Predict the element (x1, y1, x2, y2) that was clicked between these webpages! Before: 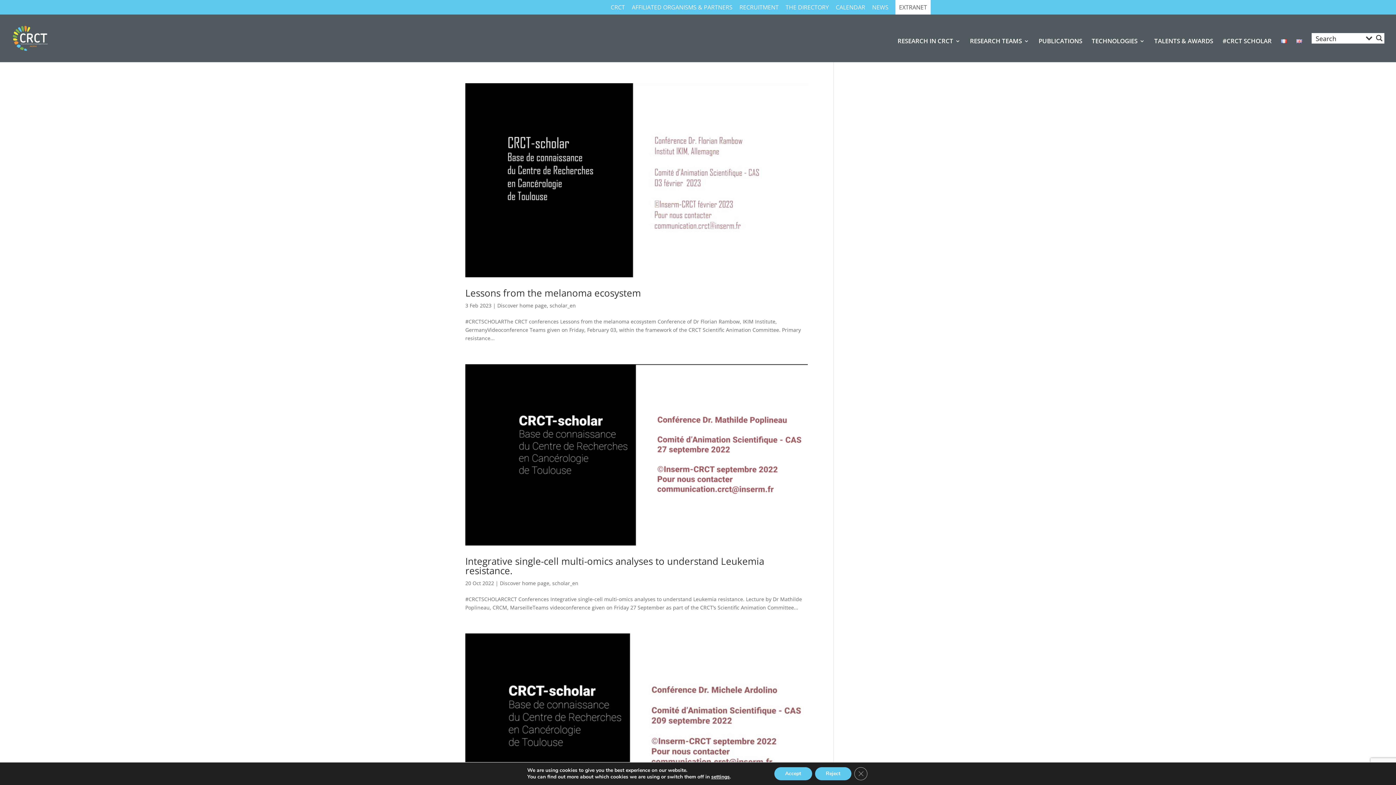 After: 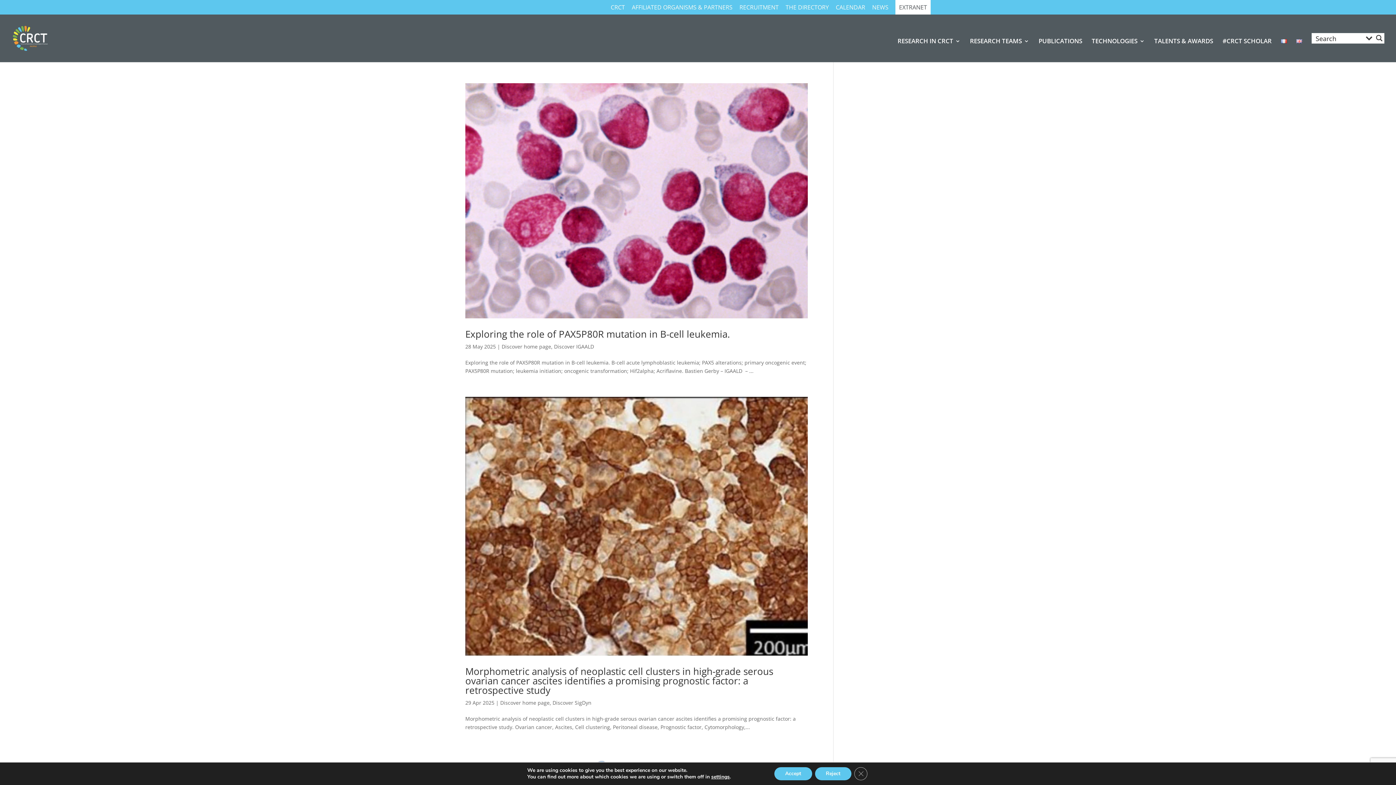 Action: label: Discover home page bbox: (500, 579, 549, 586)